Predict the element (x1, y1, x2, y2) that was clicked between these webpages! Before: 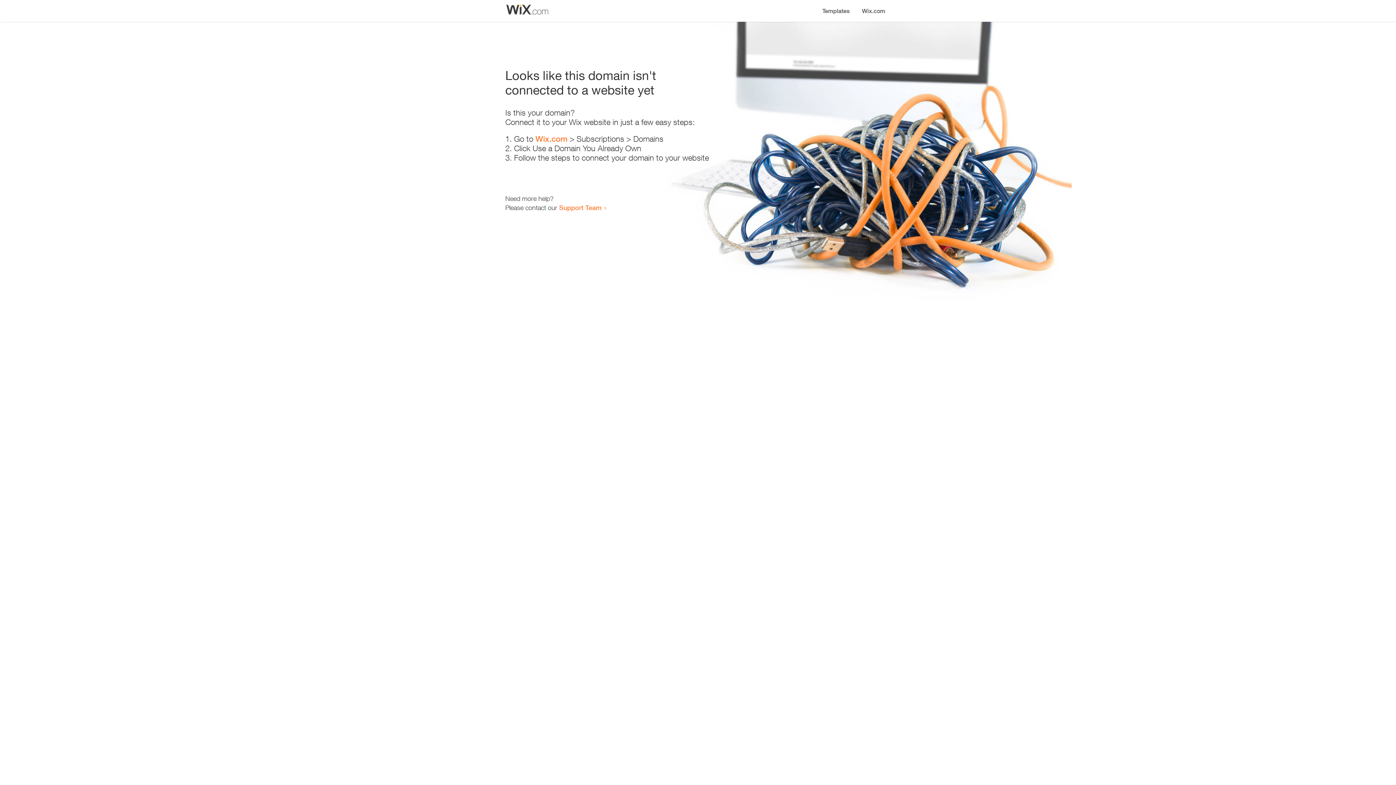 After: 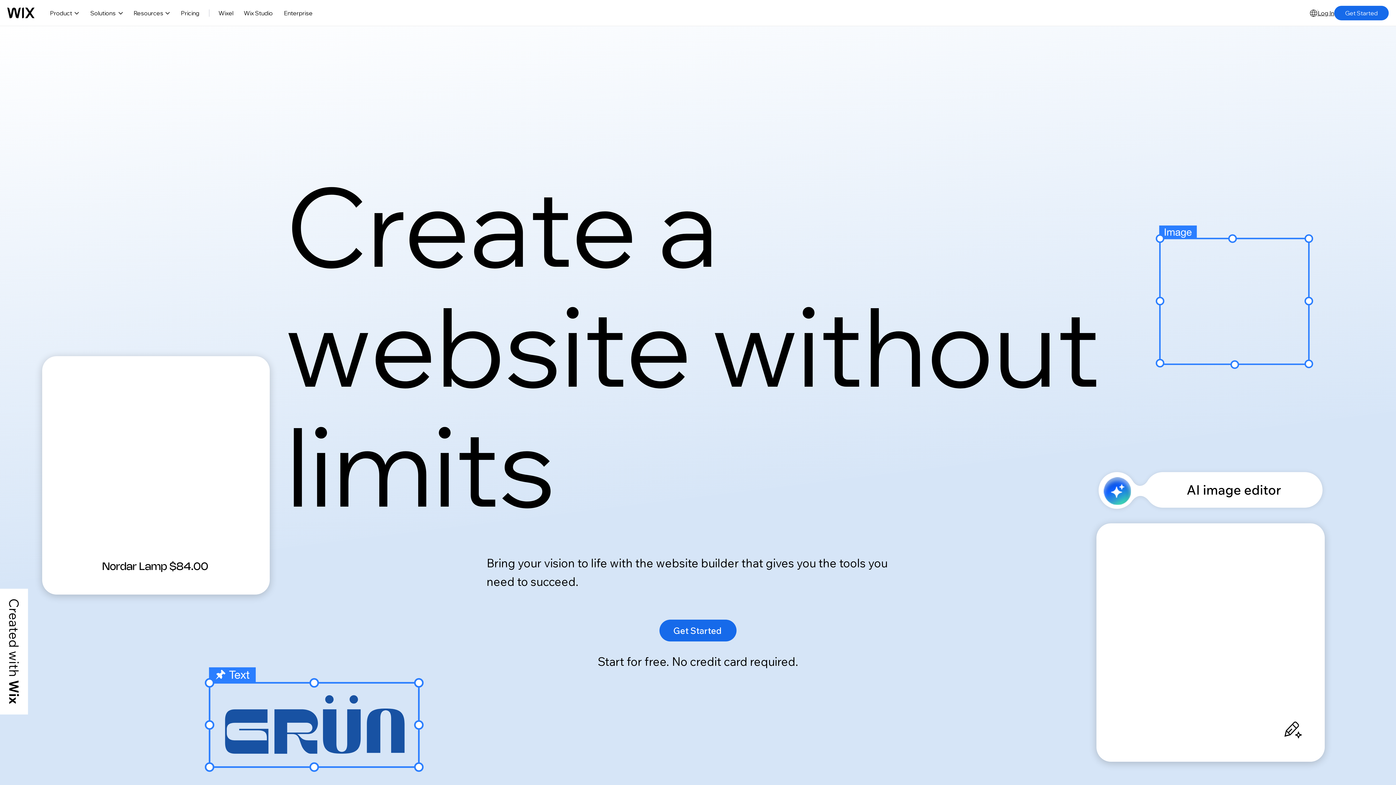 Action: label: Wix.com bbox: (535, 134, 567, 143)